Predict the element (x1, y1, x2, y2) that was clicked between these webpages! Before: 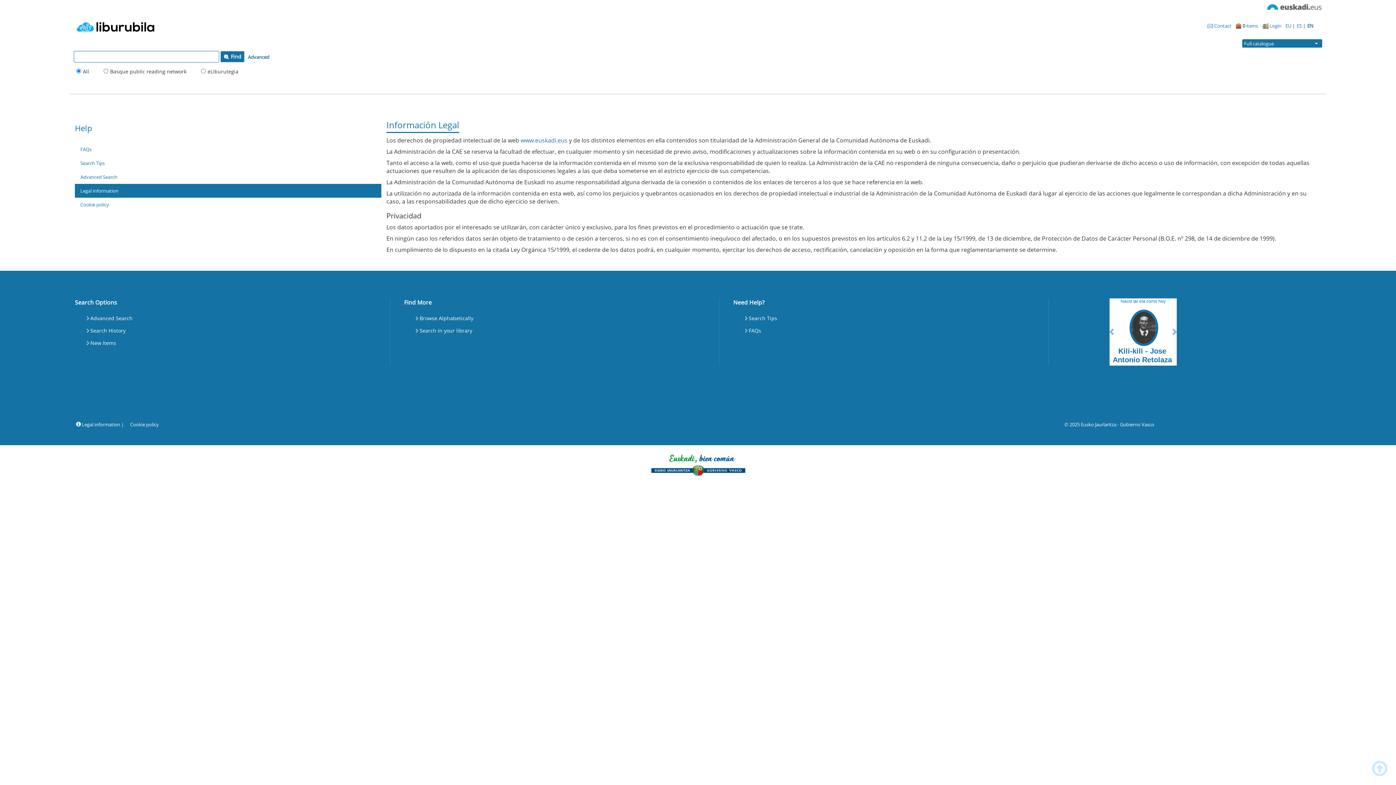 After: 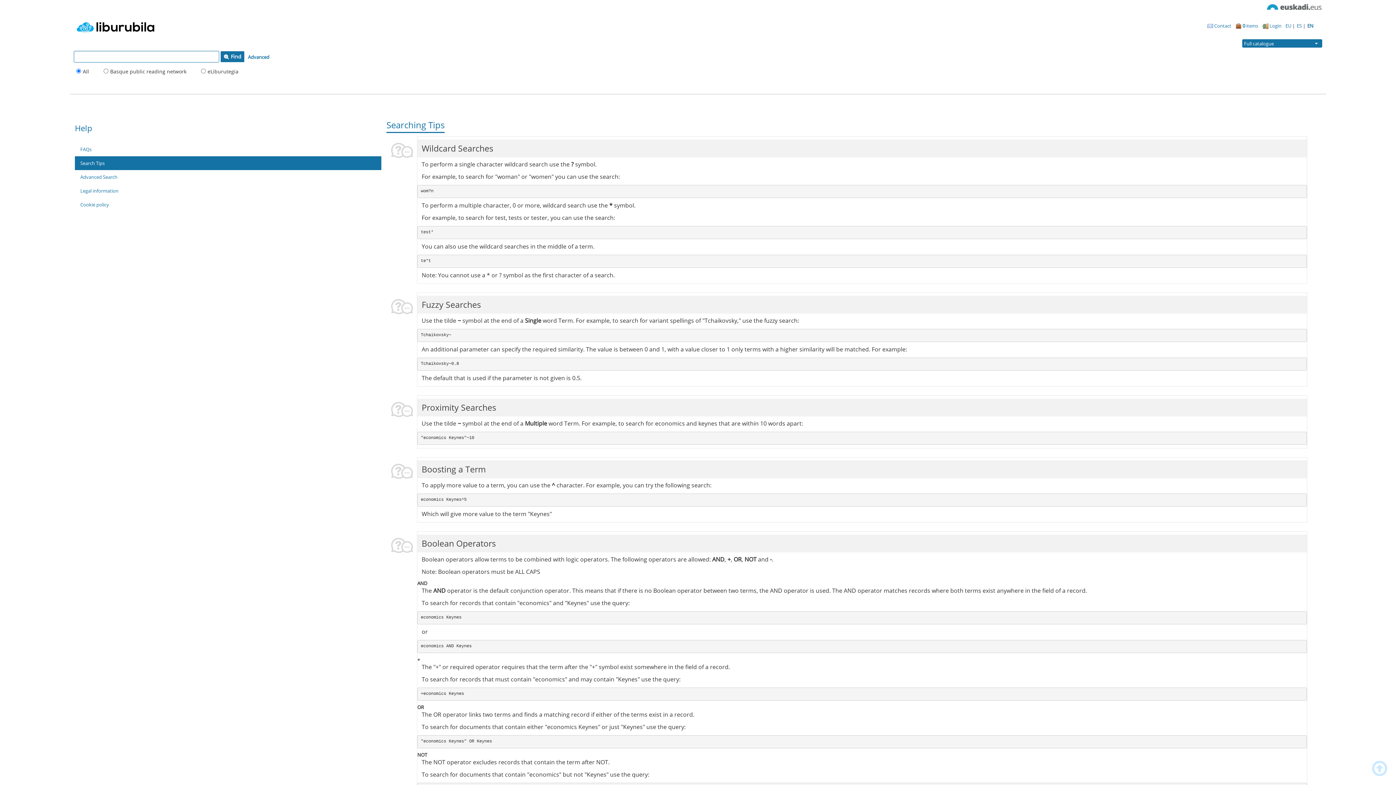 Action: bbox: (74, 156, 381, 170) label: Search Tips